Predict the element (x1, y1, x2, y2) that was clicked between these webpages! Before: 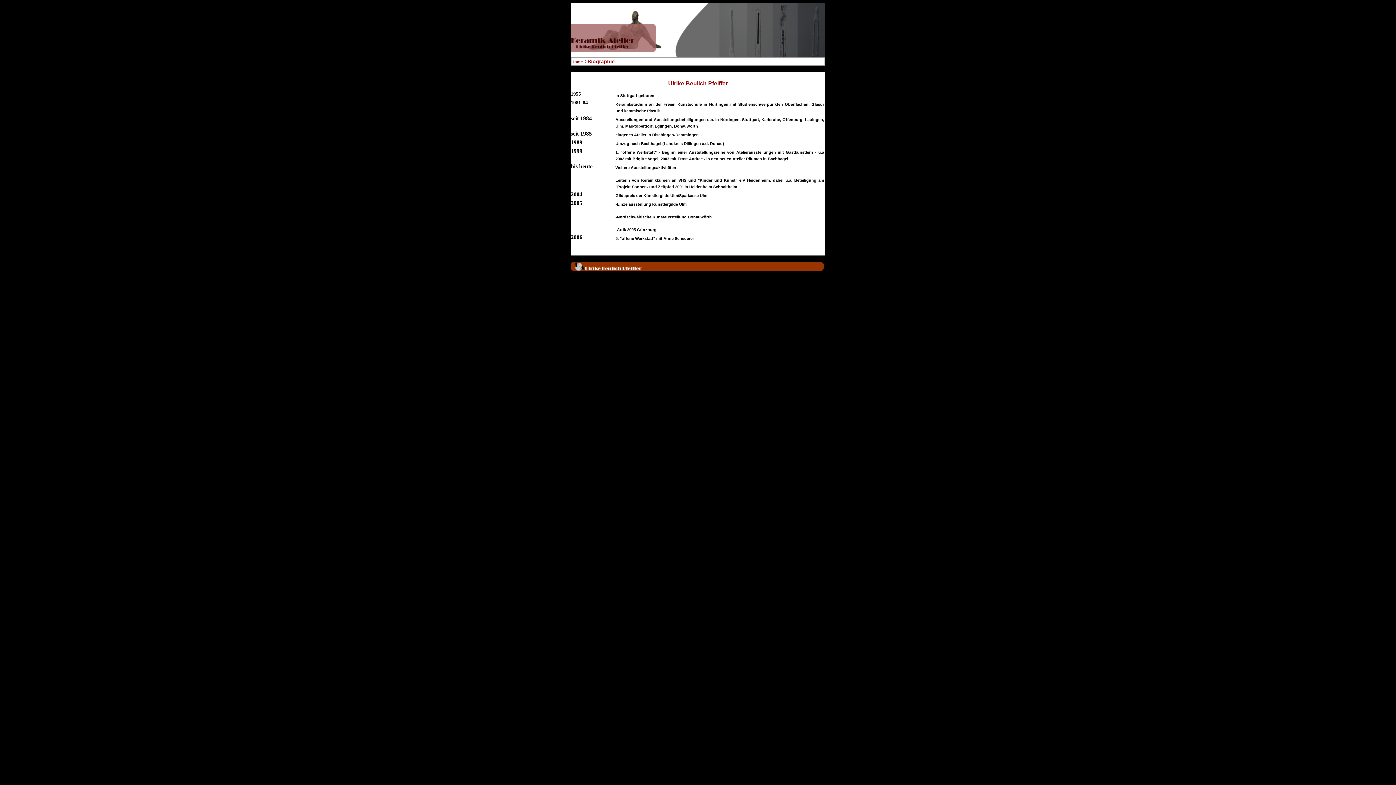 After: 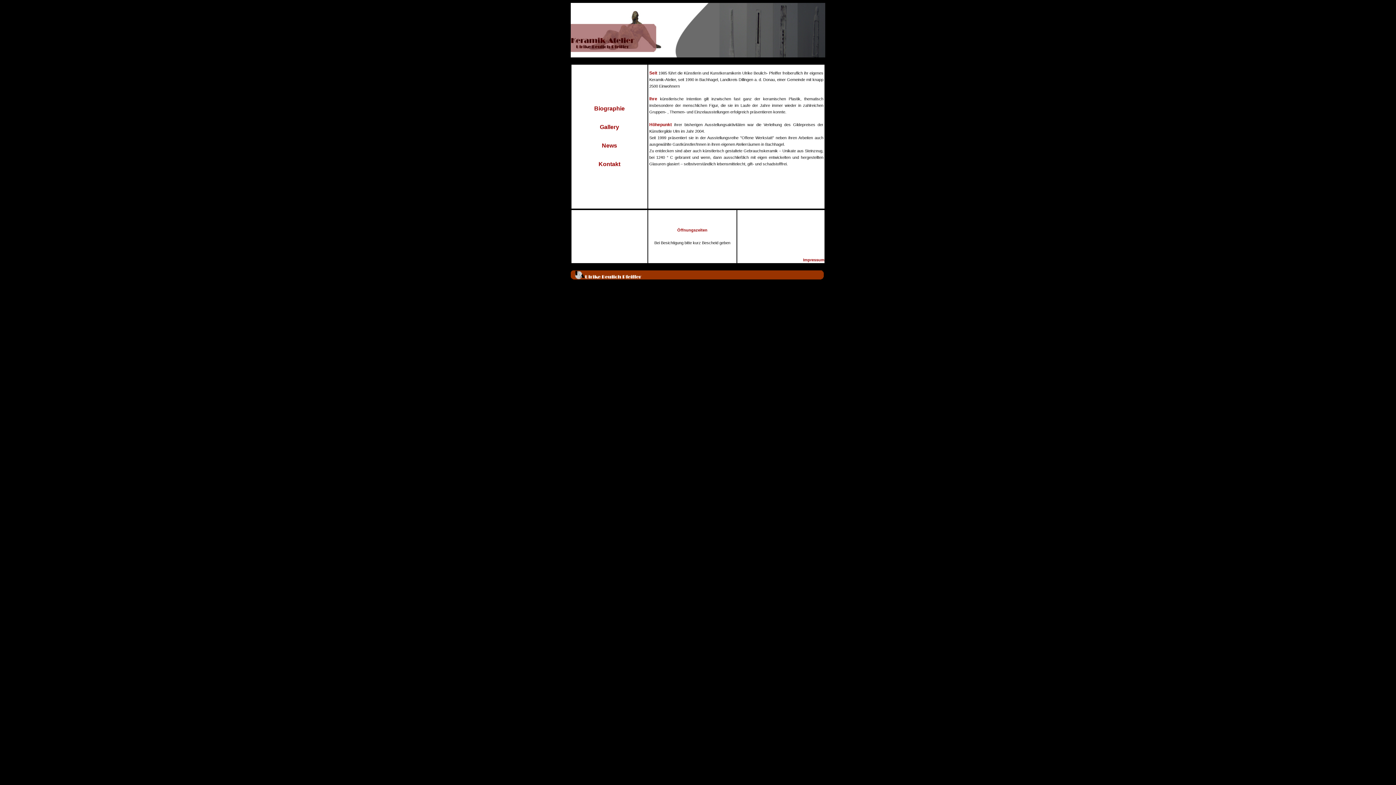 Action: bbox: (571, 59, 582, 64) label: Home